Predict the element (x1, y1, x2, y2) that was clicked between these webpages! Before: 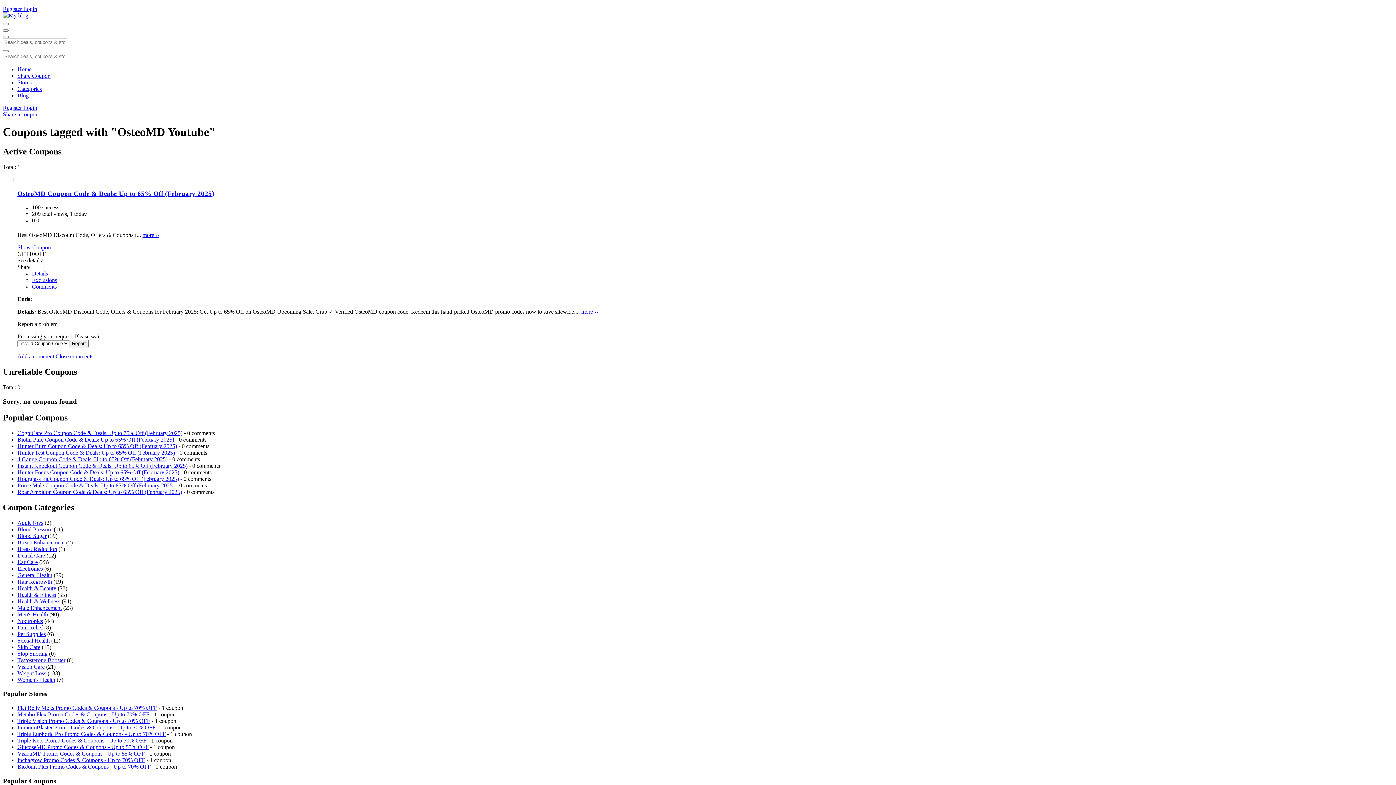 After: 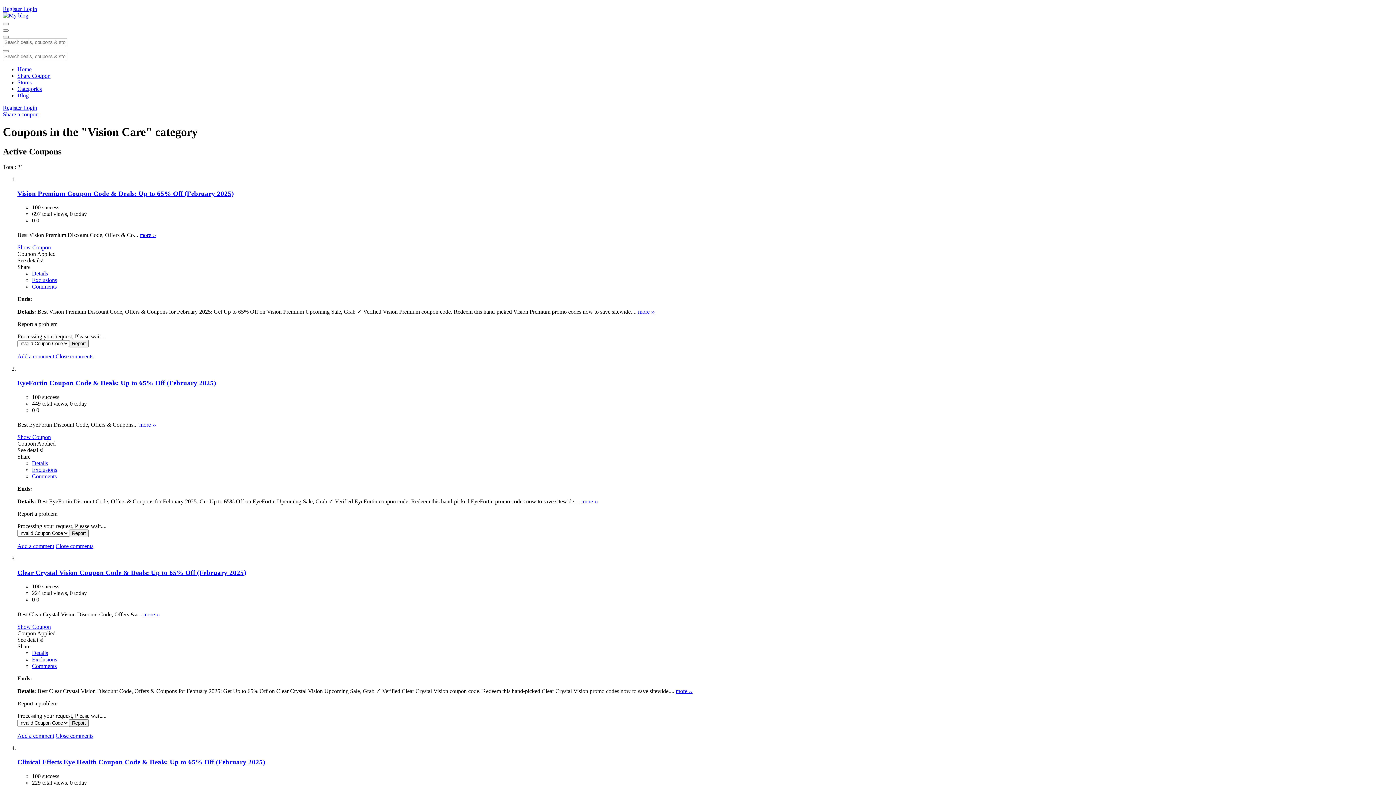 Action: label: Vision Care bbox: (17, 663, 44, 670)